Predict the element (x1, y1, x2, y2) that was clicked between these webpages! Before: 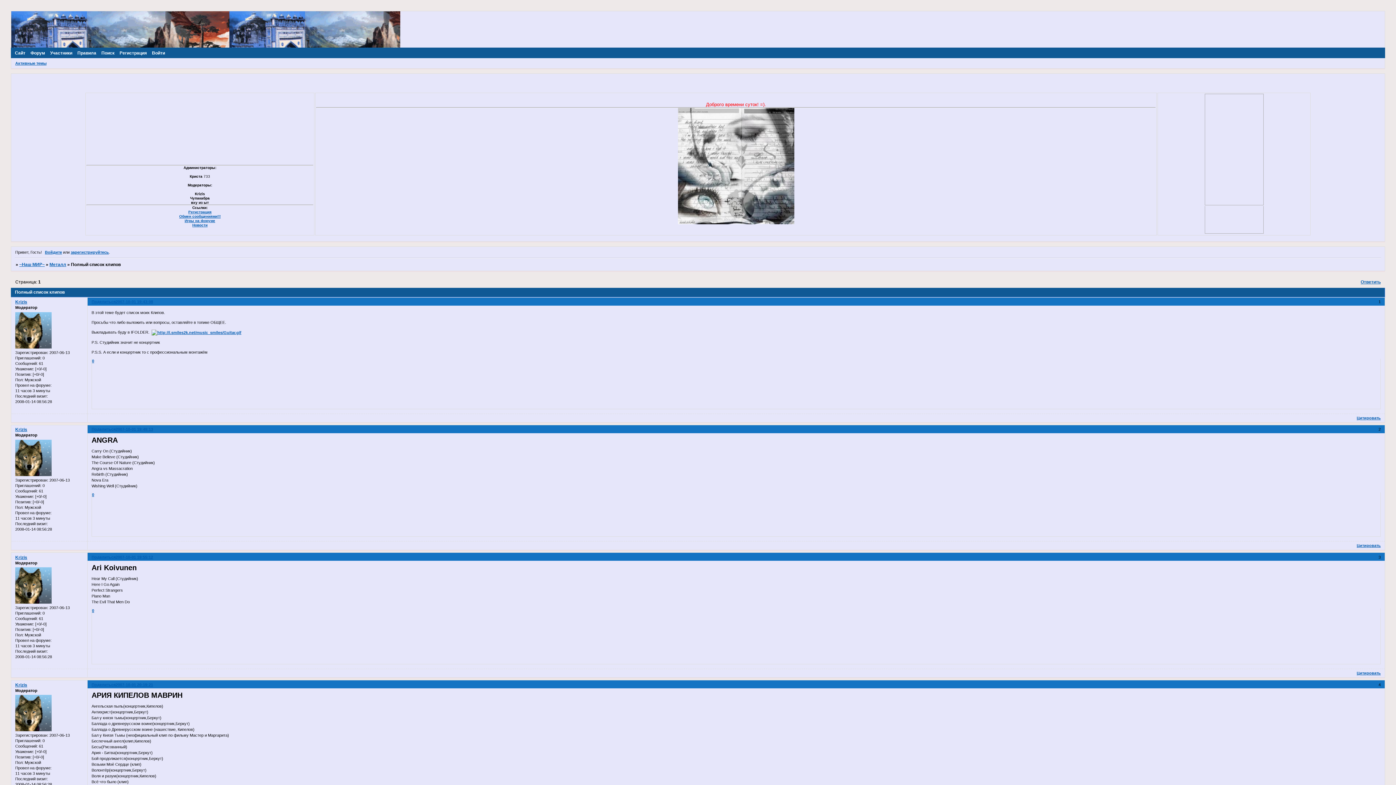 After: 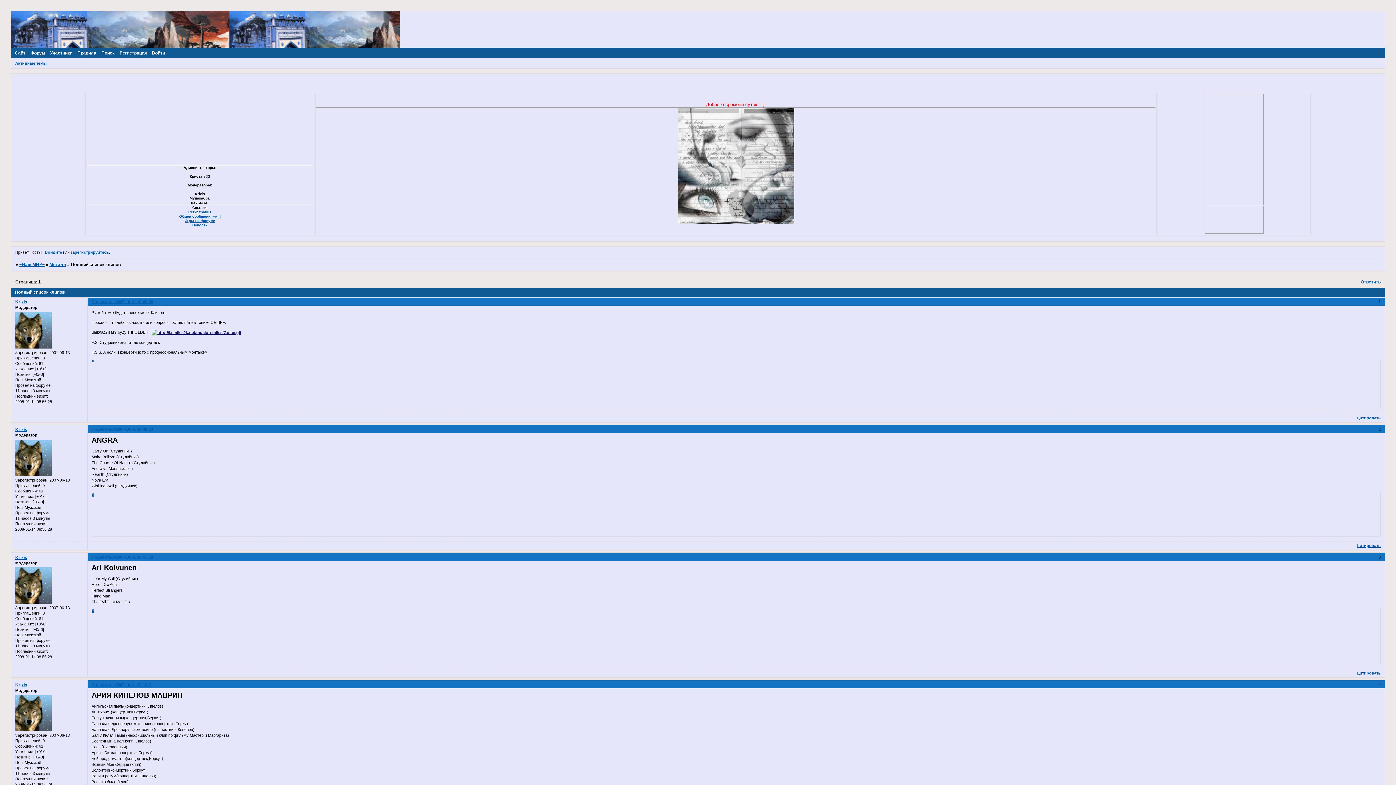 Action: bbox: (151, 330, 241, 334)